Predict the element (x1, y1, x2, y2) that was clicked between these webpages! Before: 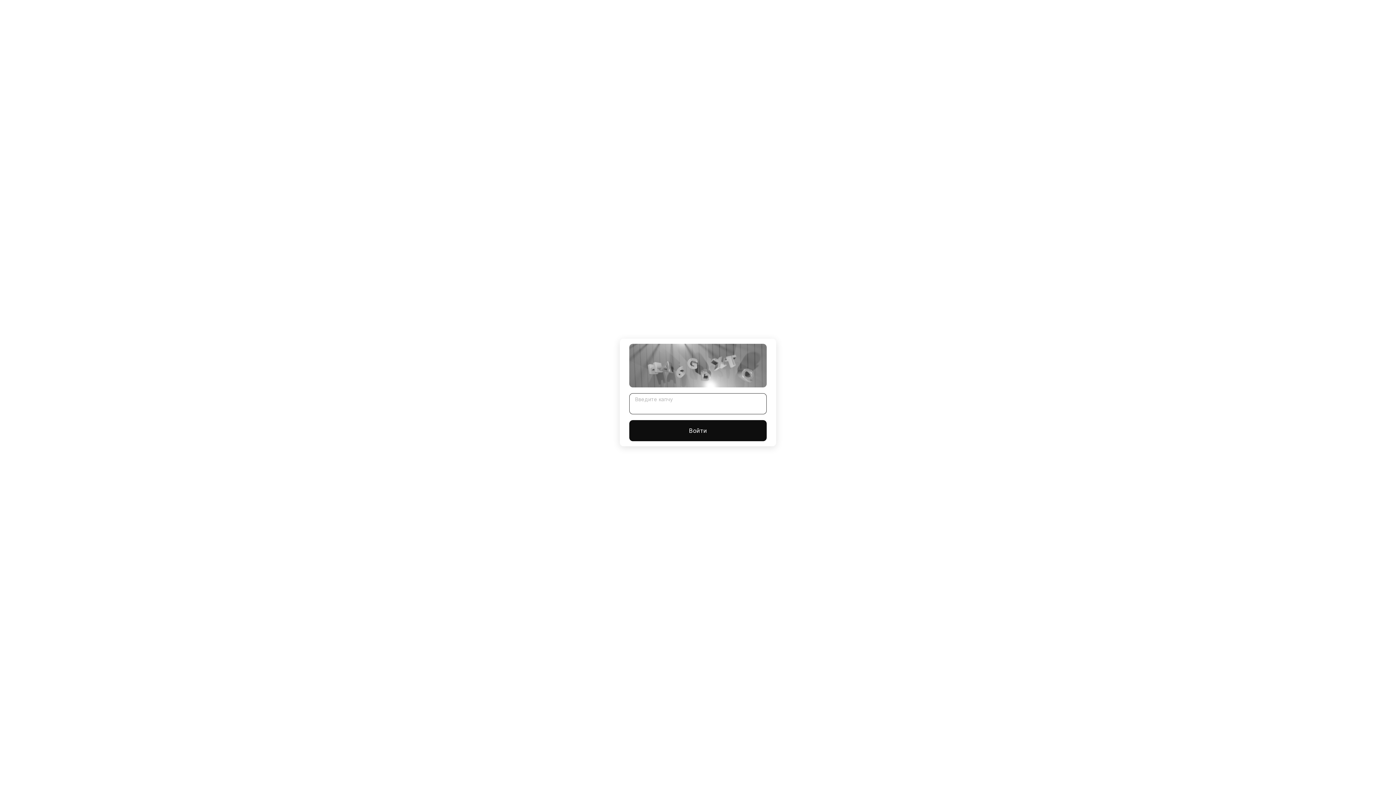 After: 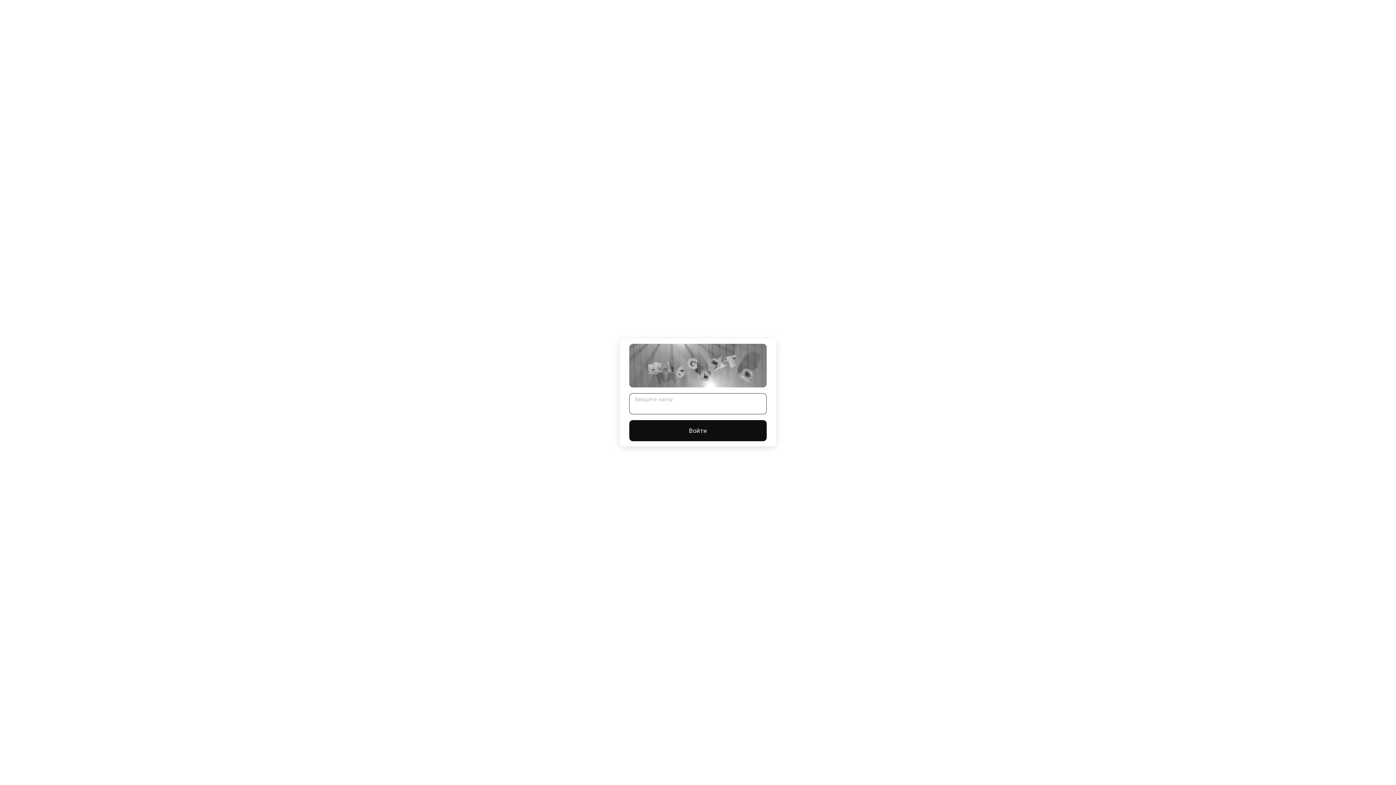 Action: label: Войти bbox: (629, 420, 766, 441)